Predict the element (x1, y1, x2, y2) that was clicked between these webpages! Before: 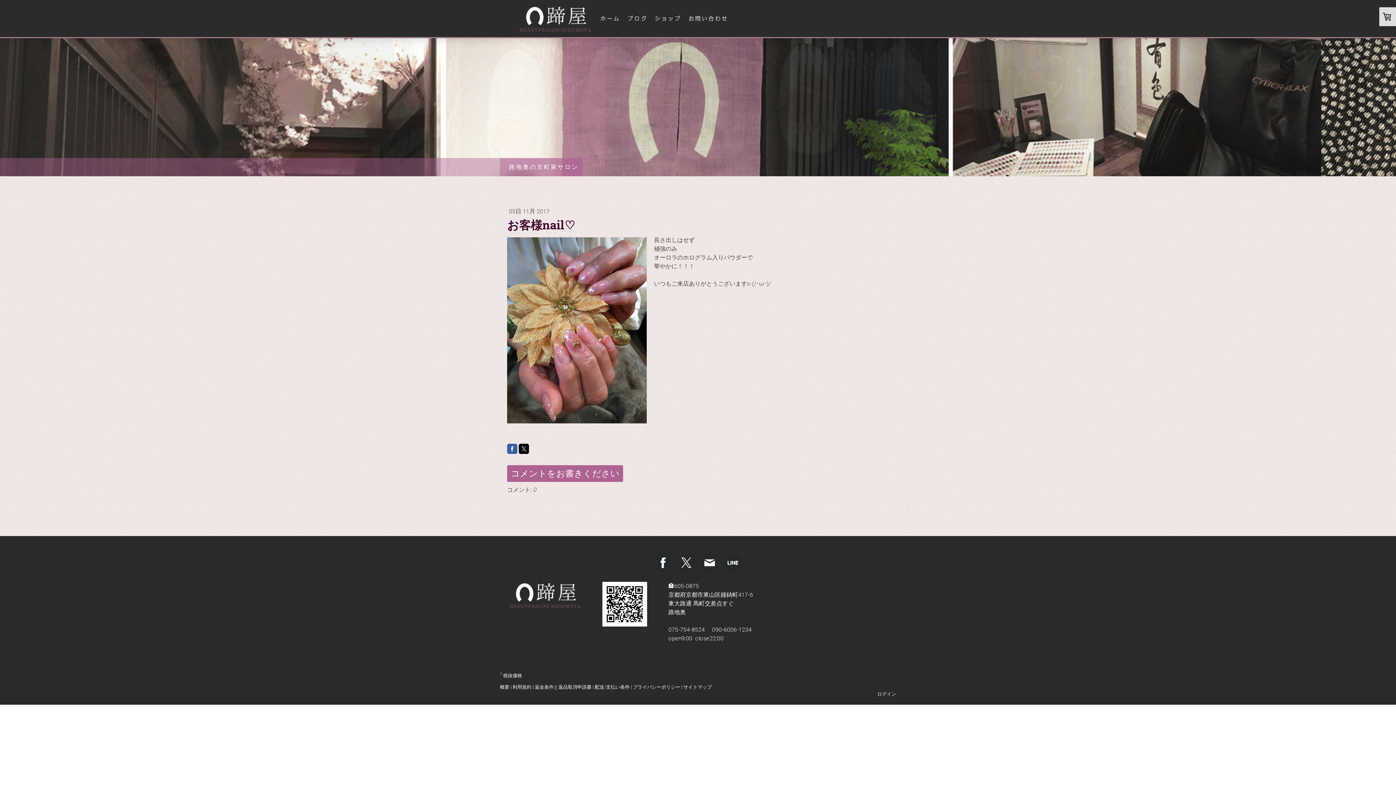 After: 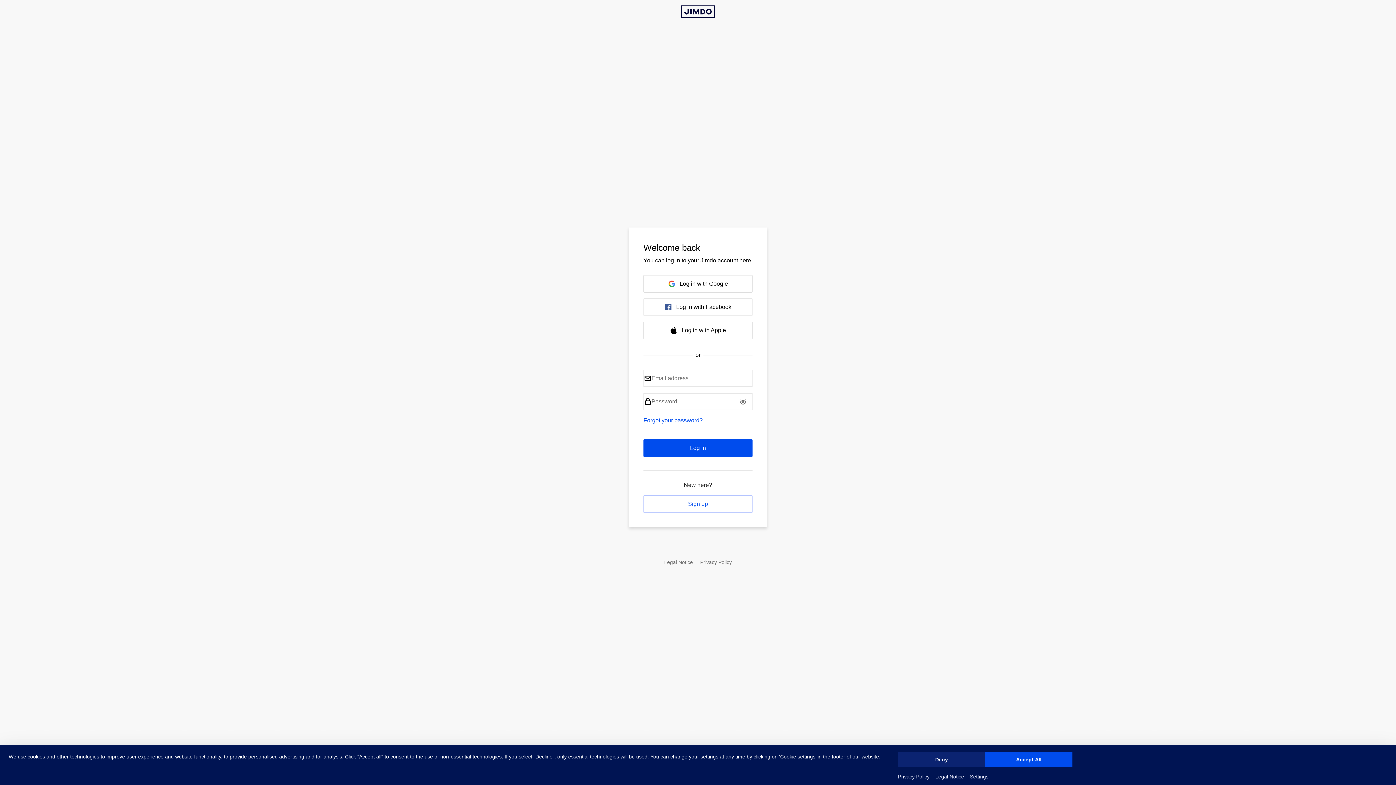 Action: bbox: (877, 691, 896, 697) label: ログイン